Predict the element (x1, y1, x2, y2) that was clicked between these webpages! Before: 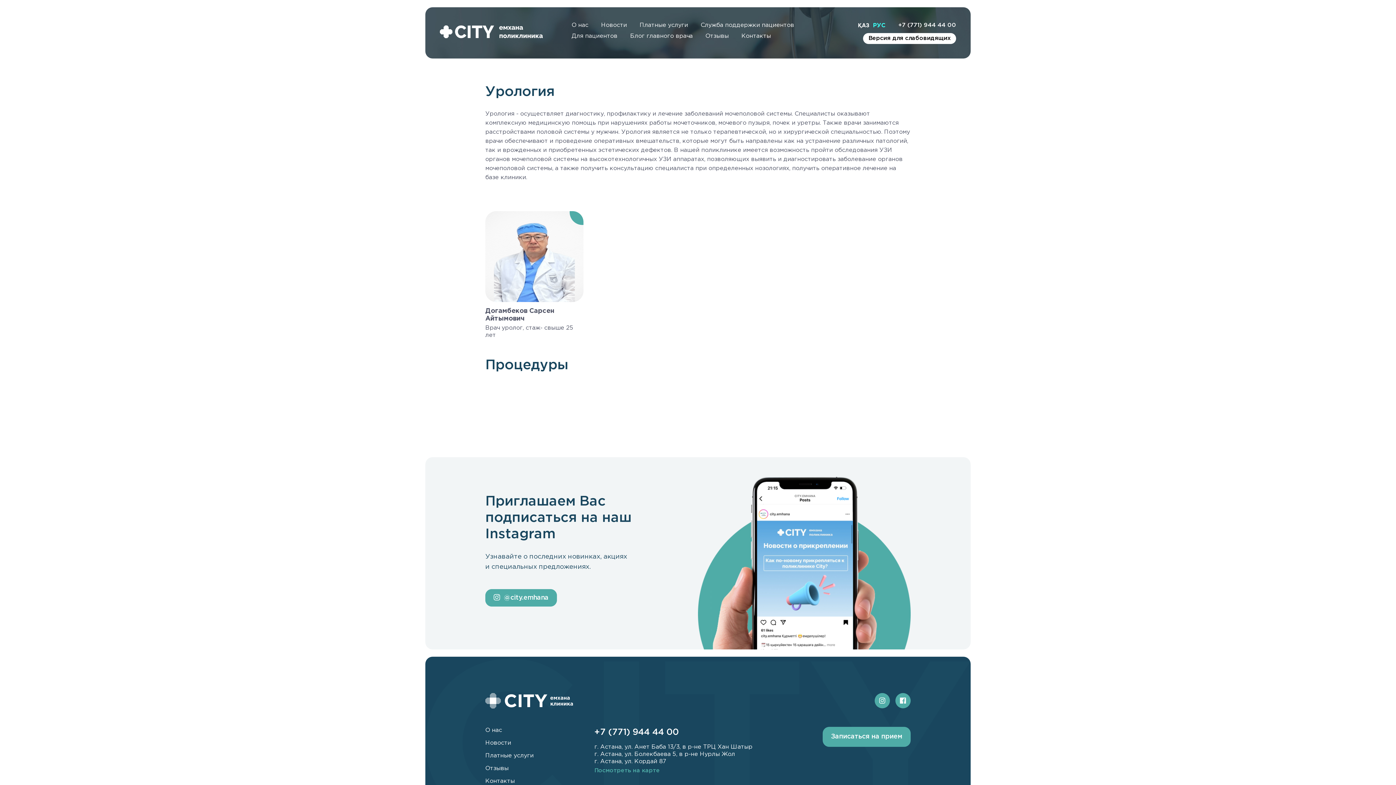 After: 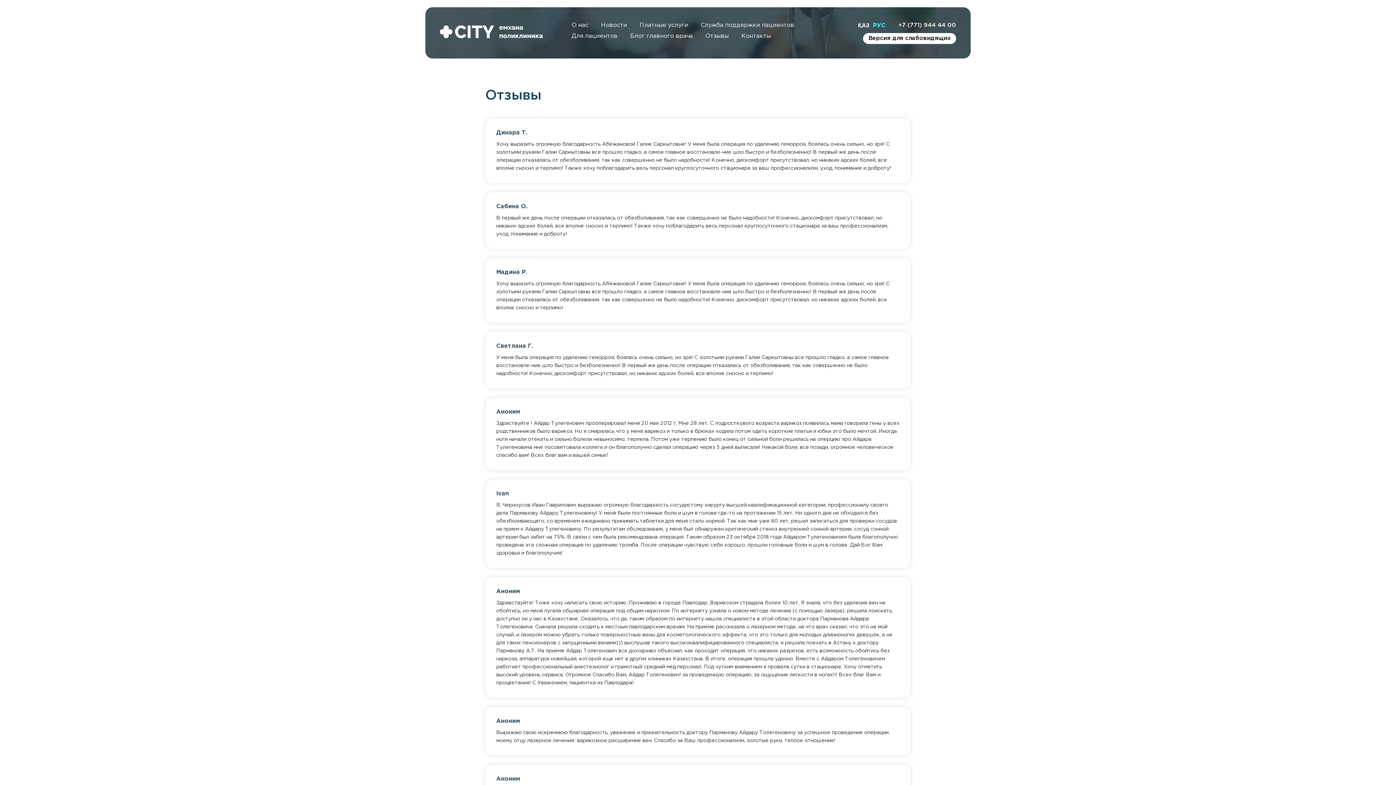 Action: label: Отзывы bbox: (485, 766, 508, 771)